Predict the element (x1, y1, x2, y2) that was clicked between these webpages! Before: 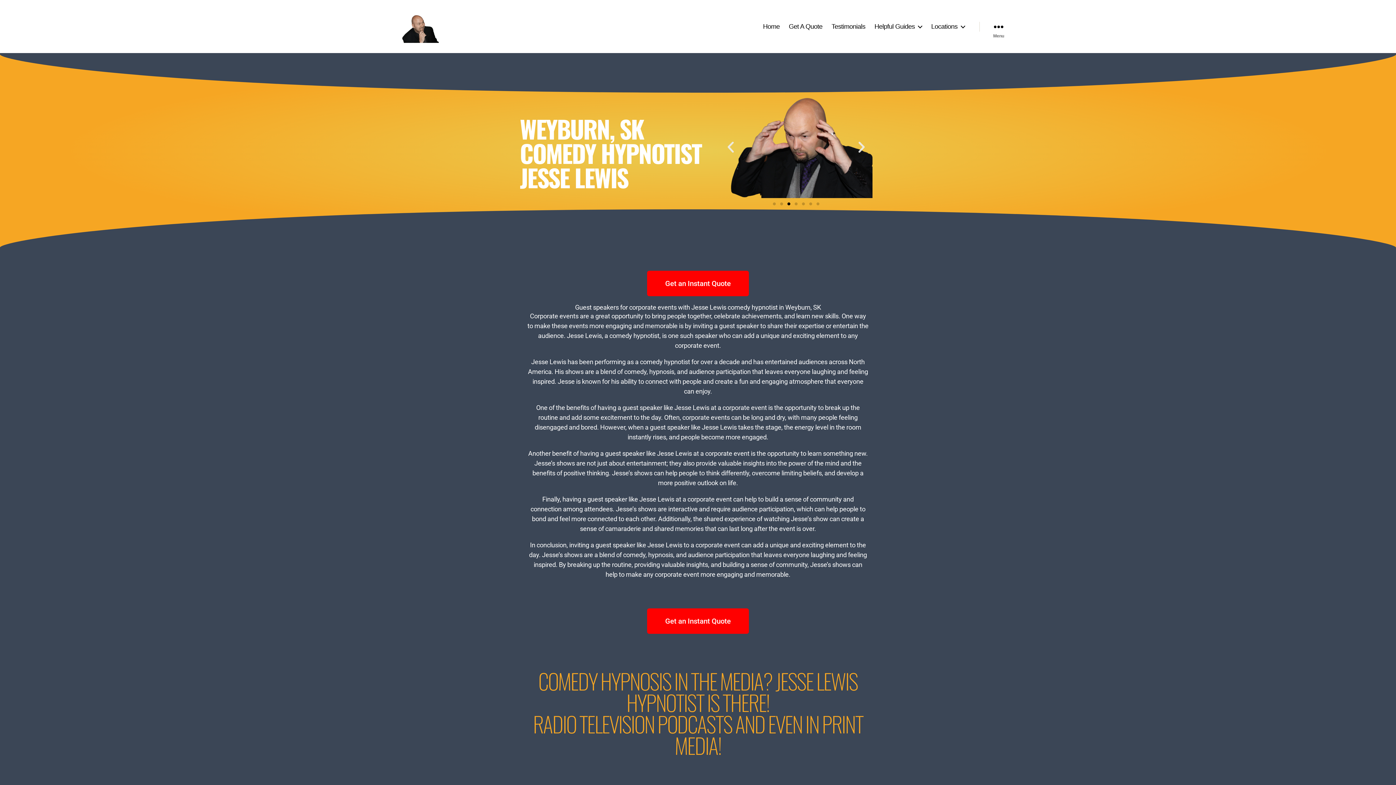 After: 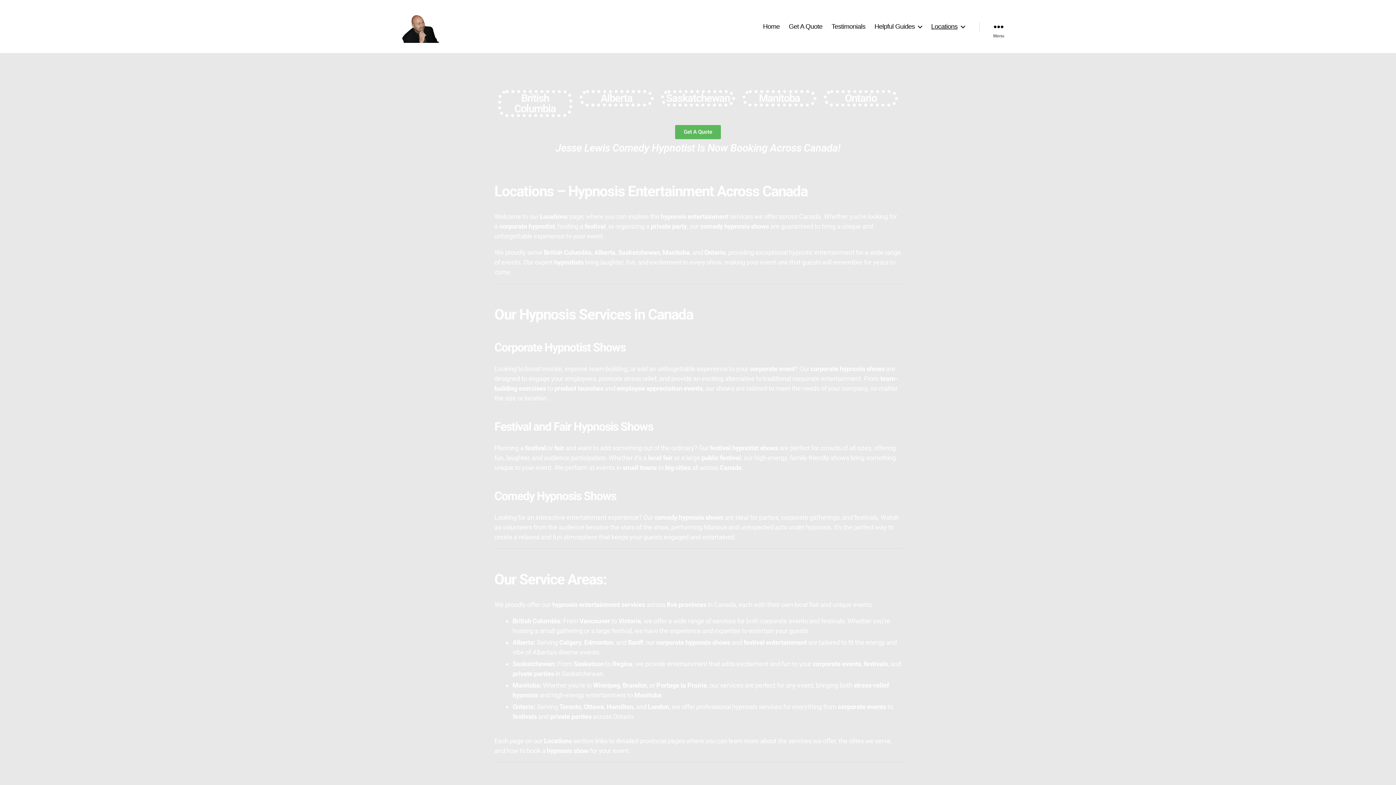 Action: label: Locations bbox: (931, 22, 965, 30)